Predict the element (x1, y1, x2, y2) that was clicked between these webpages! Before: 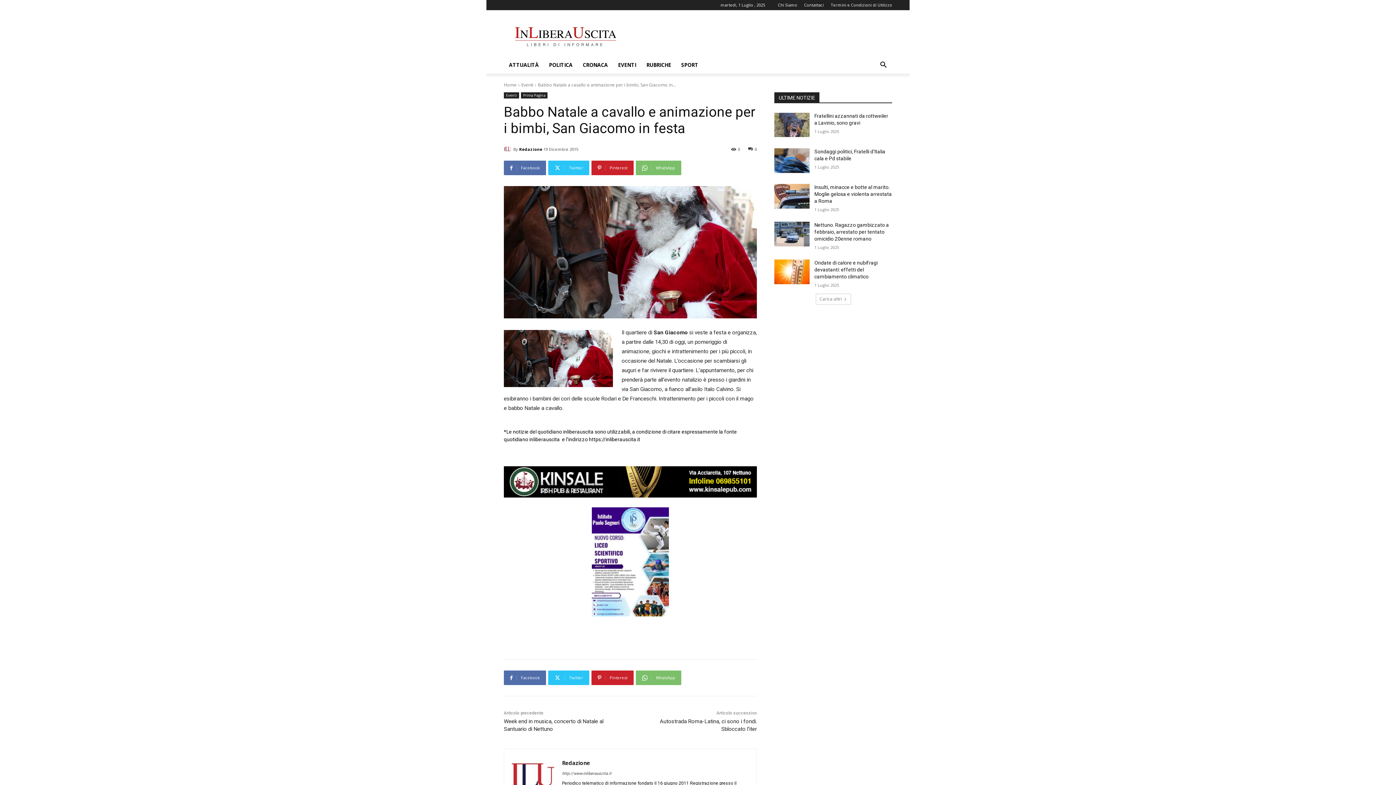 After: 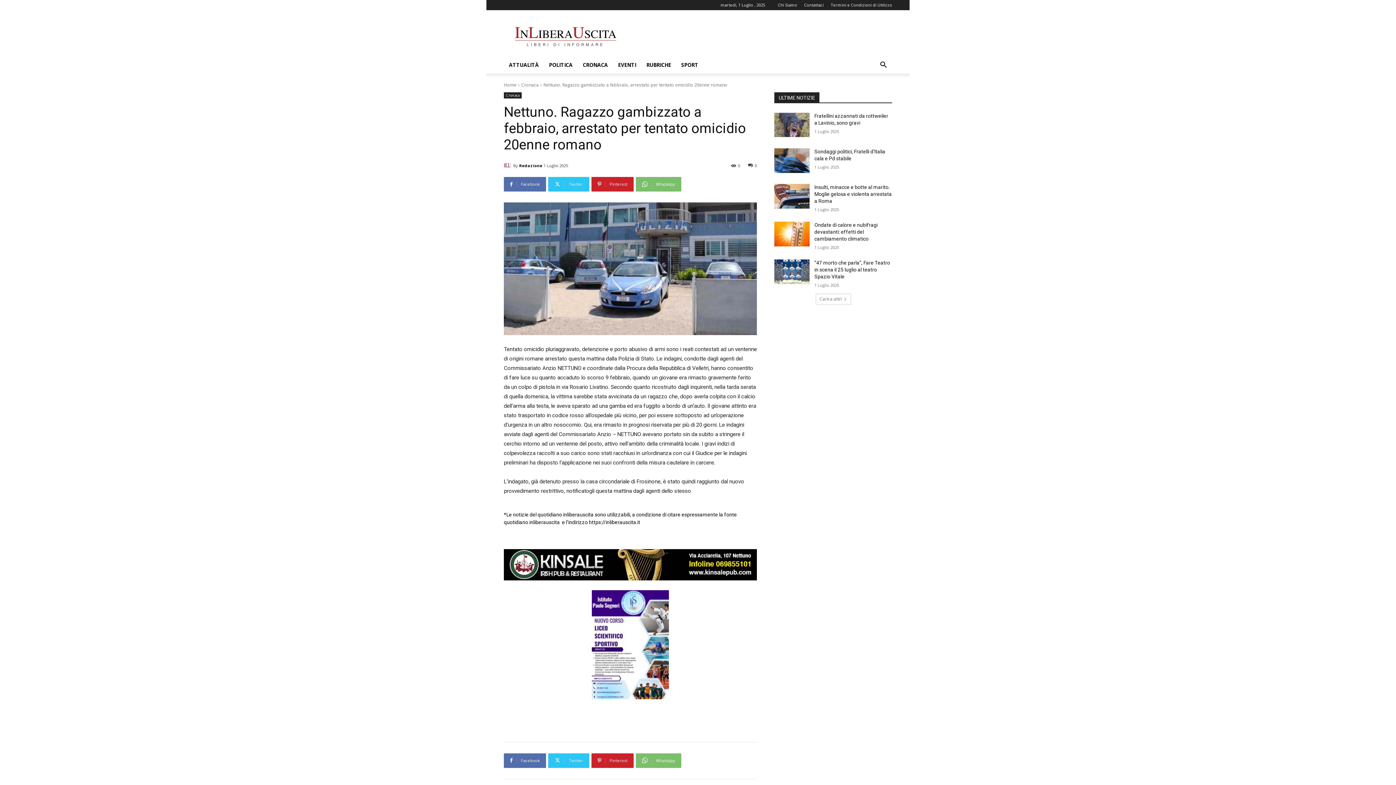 Action: bbox: (814, 222, 889, 241) label: Nettuno. Ragazzo gambizzato a febbraio, arrestato per tentato omicidio 20enne romano